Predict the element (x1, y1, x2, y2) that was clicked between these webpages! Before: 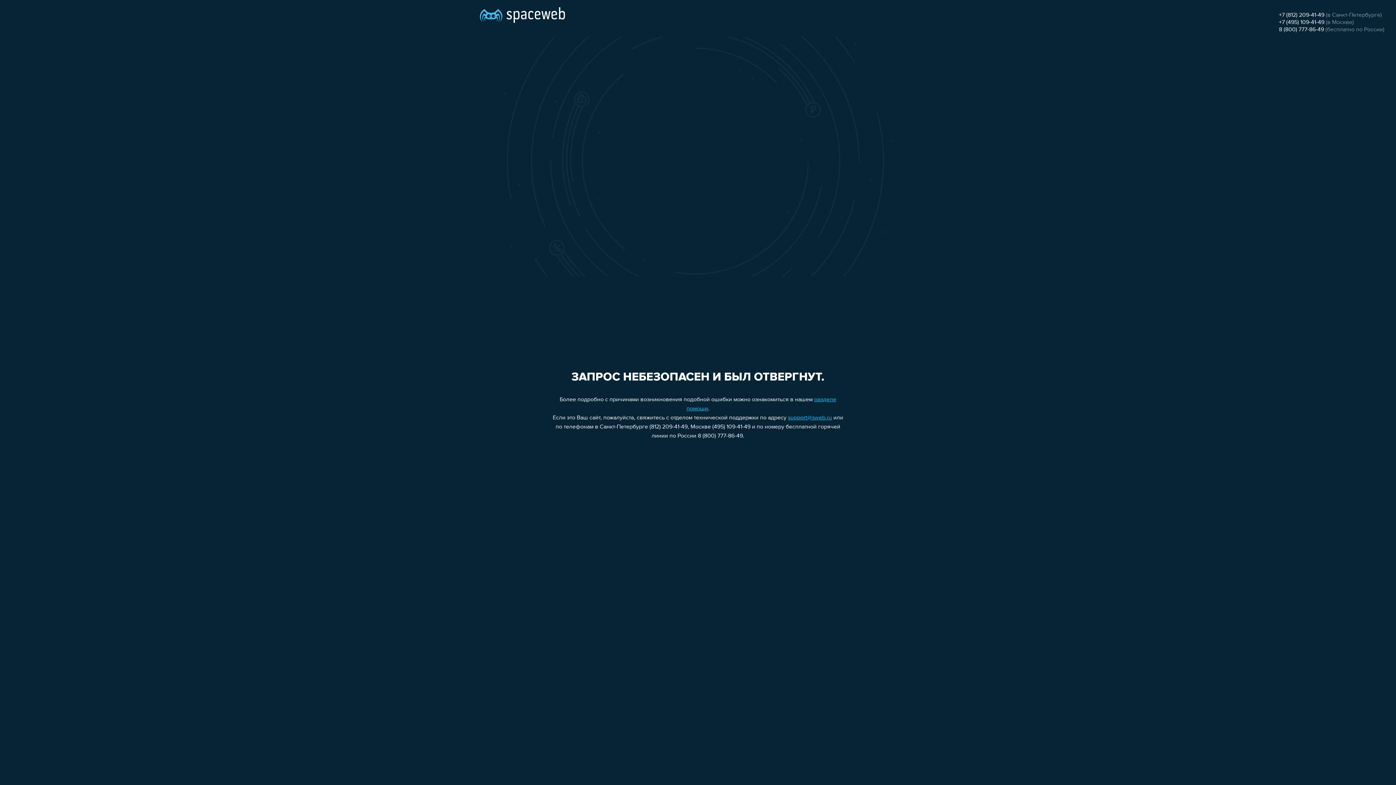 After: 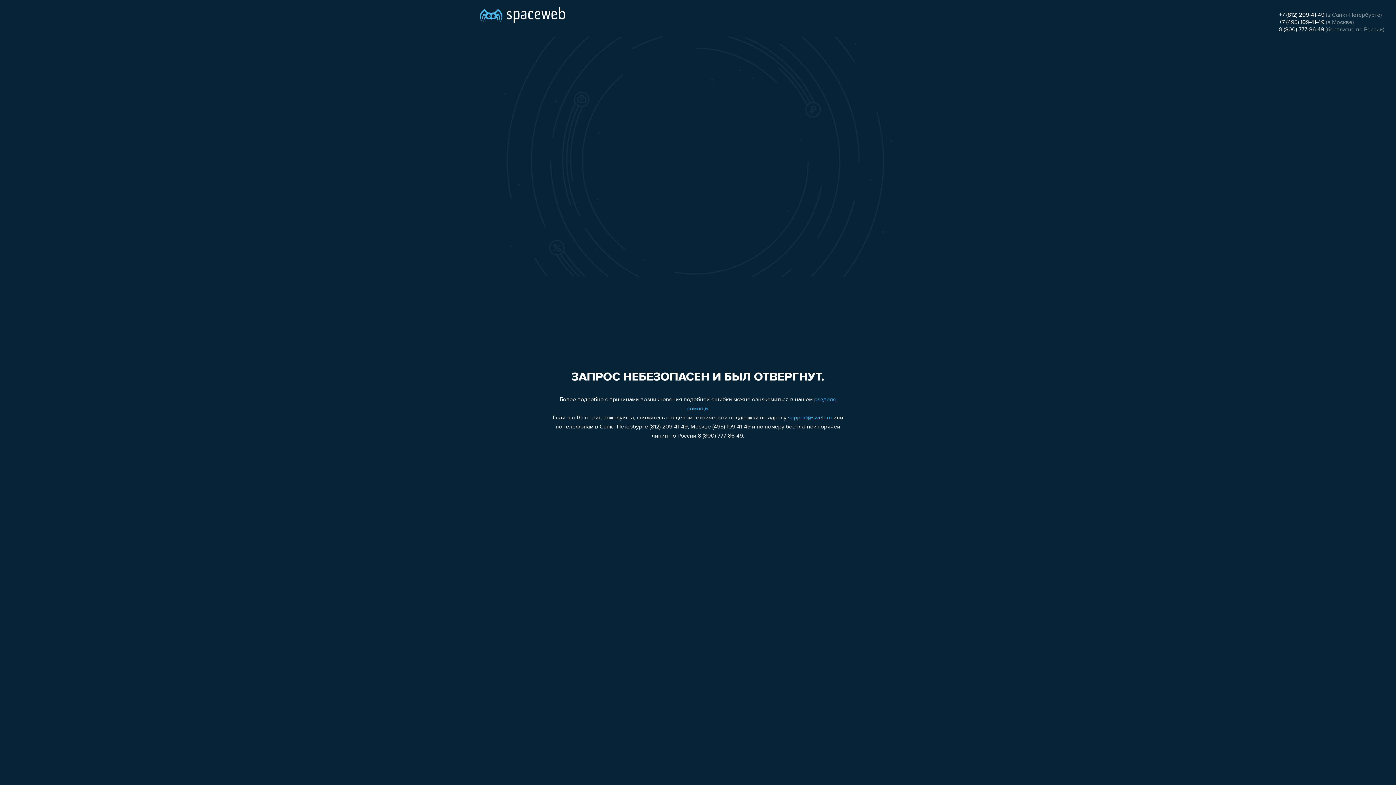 Action: label: +7 (495) 109-41-49 bbox: (1279, 19, 1324, 25)